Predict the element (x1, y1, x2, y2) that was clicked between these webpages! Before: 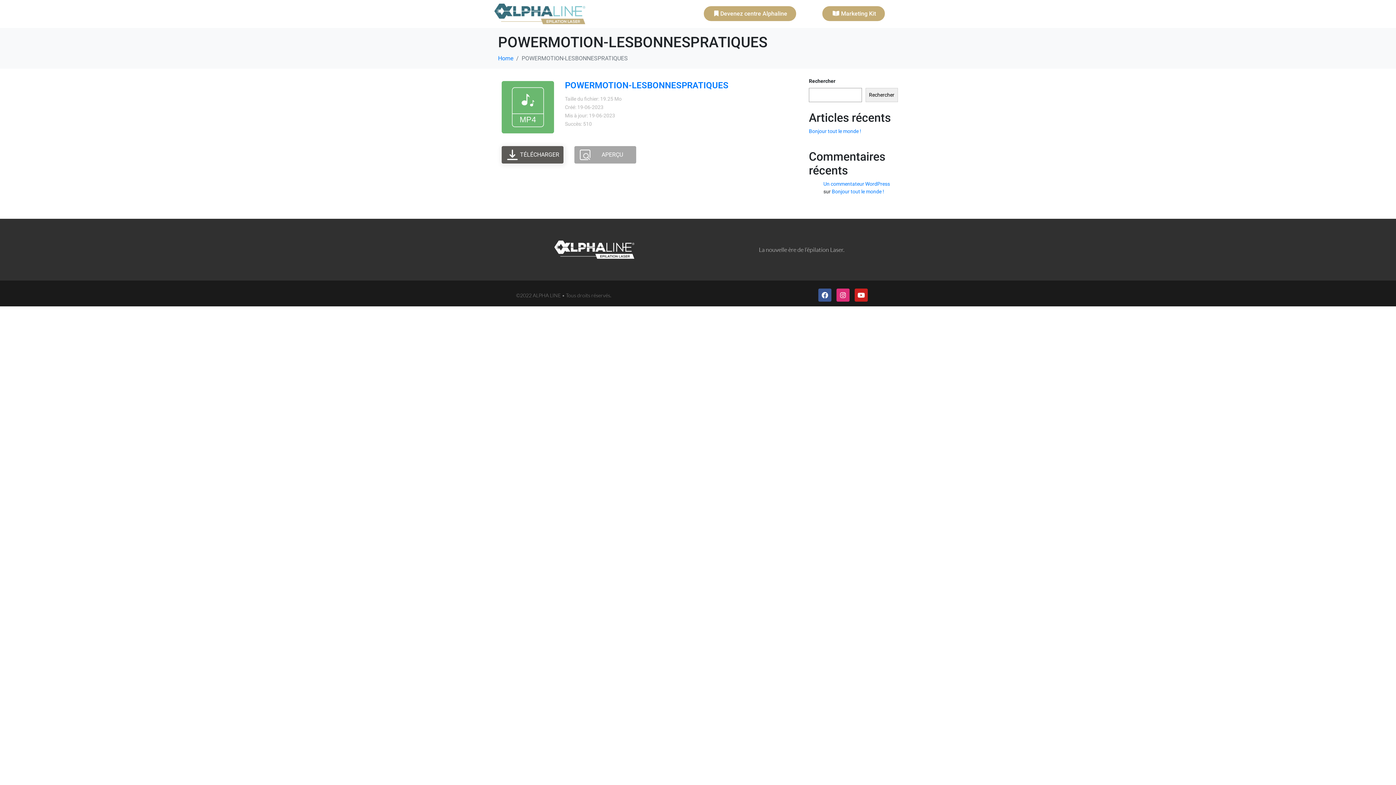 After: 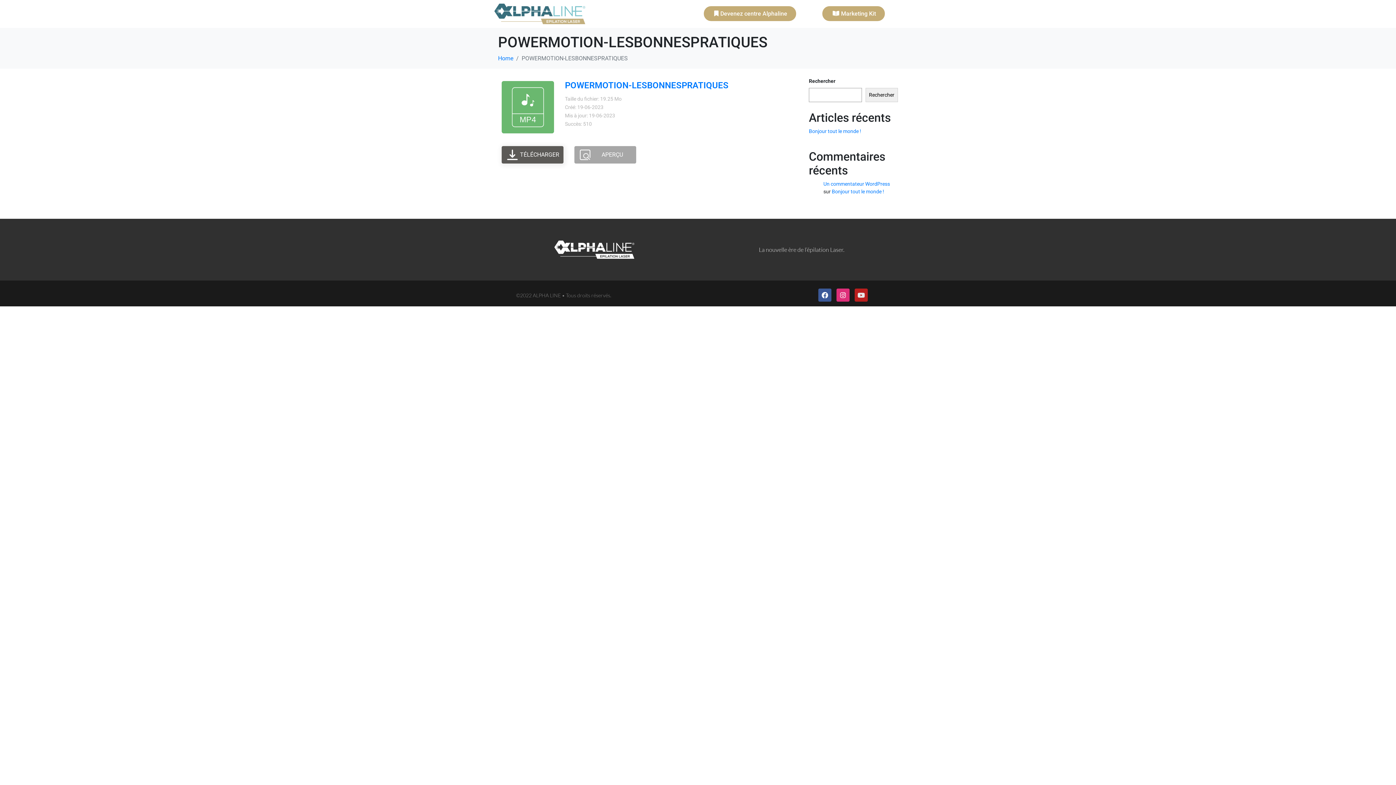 Action: label: Youtube bbox: (854, 288, 868, 301)